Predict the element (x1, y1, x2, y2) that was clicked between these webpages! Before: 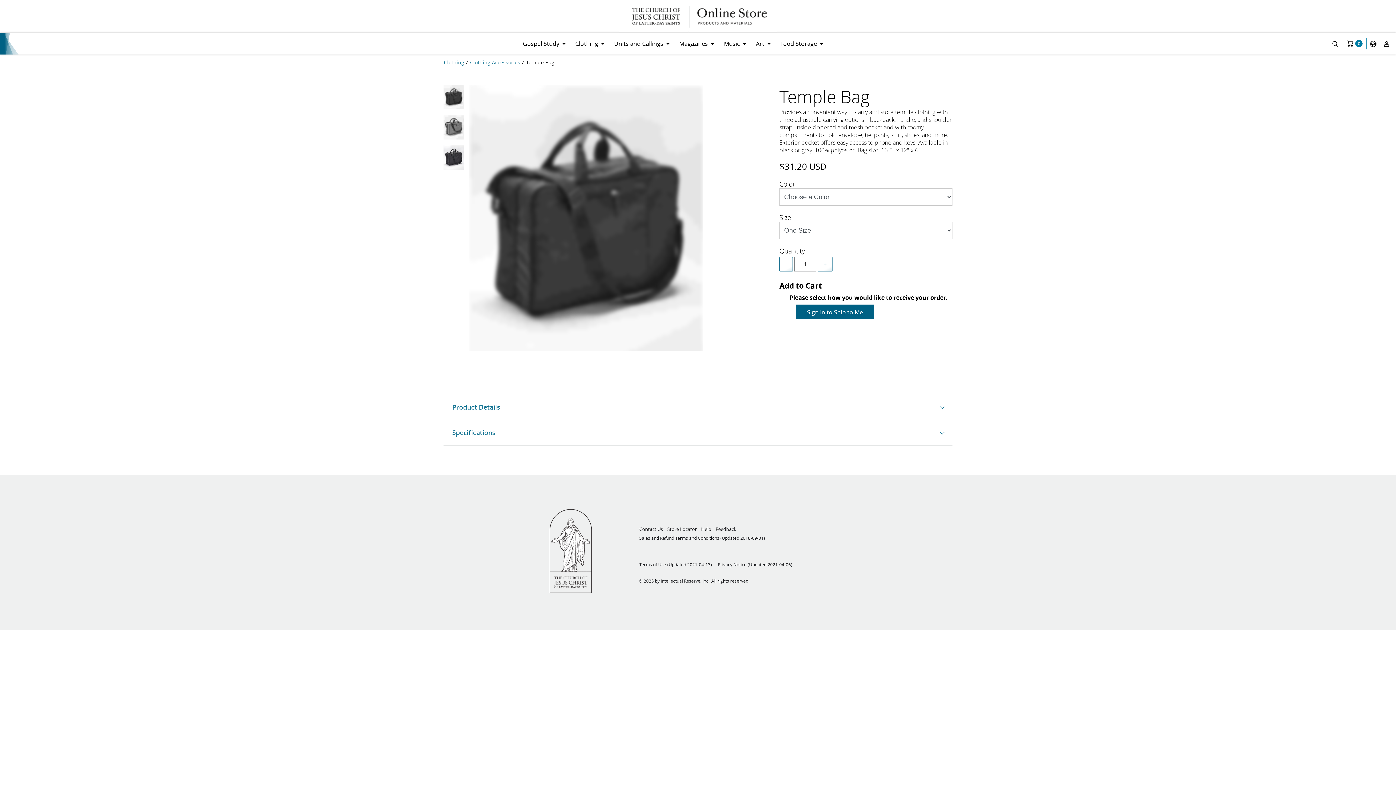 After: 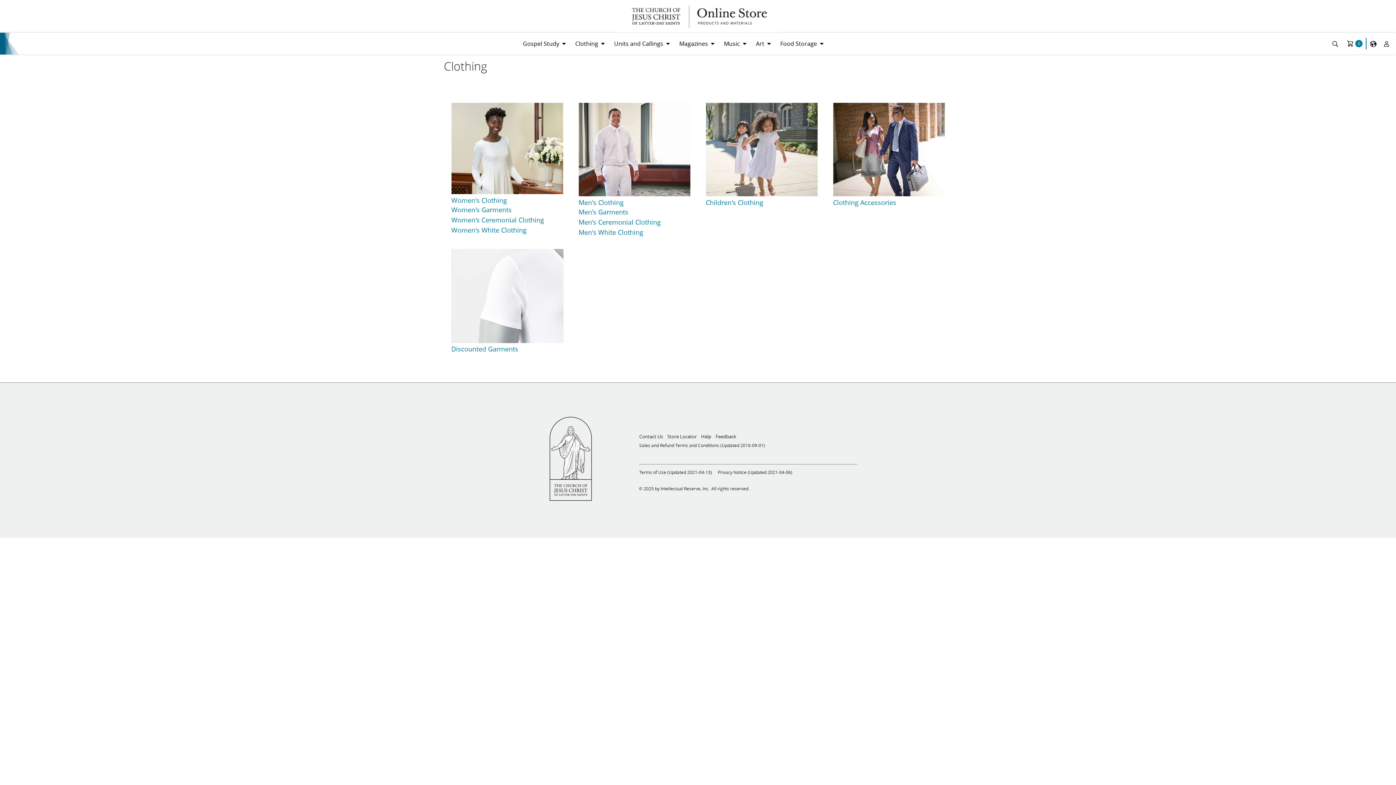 Action: label: Clothing bbox: (443, 58, 464, 66)